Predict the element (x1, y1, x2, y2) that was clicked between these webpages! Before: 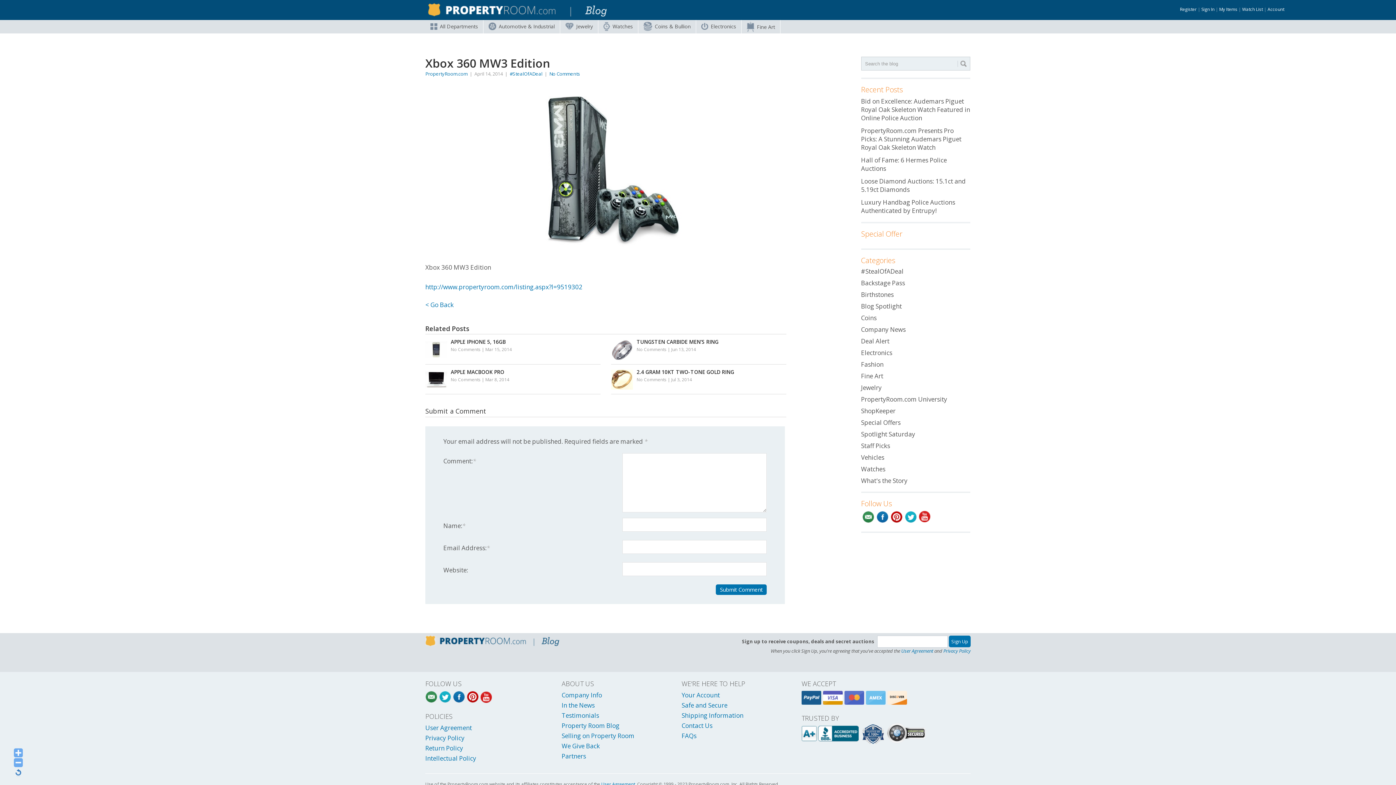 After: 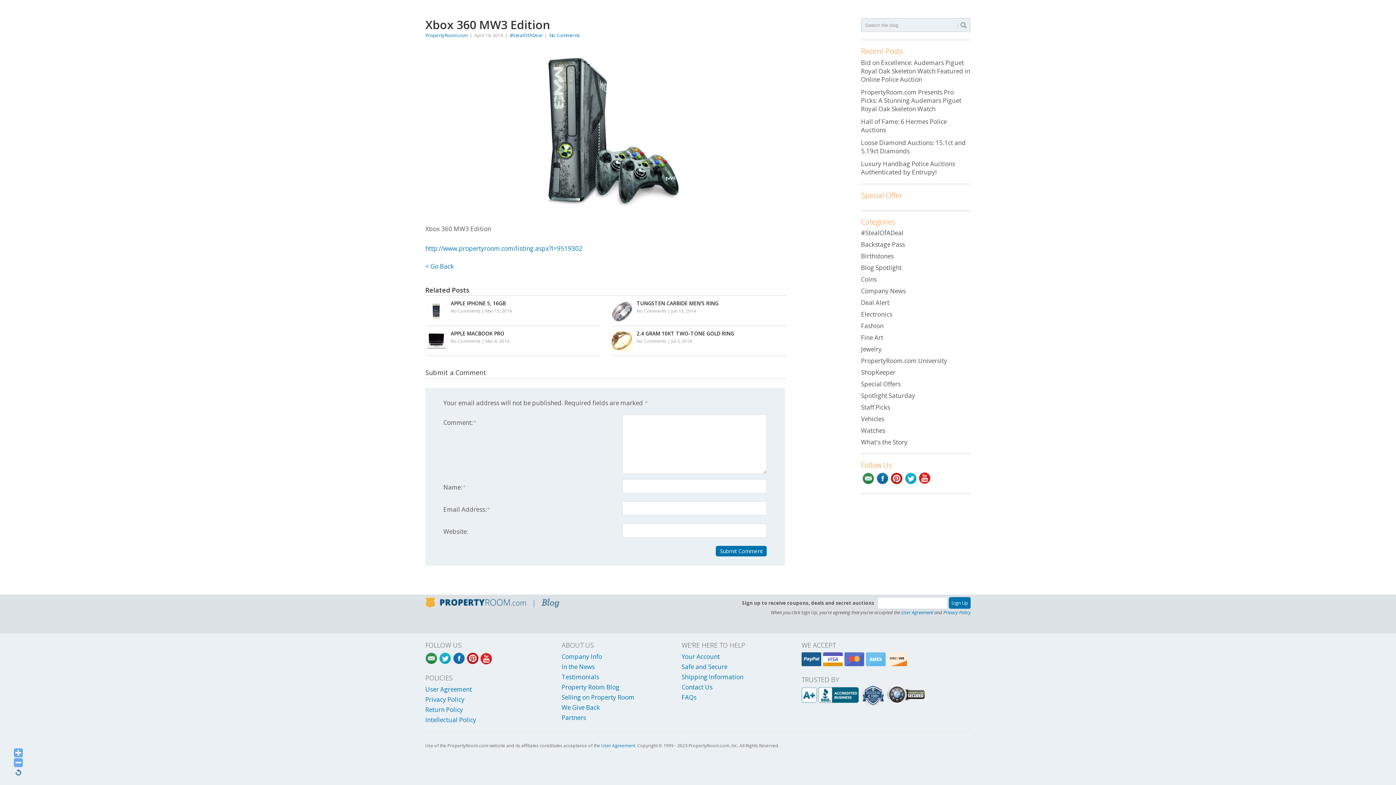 Action: bbox: (549, 70, 580, 77) label: No Comments